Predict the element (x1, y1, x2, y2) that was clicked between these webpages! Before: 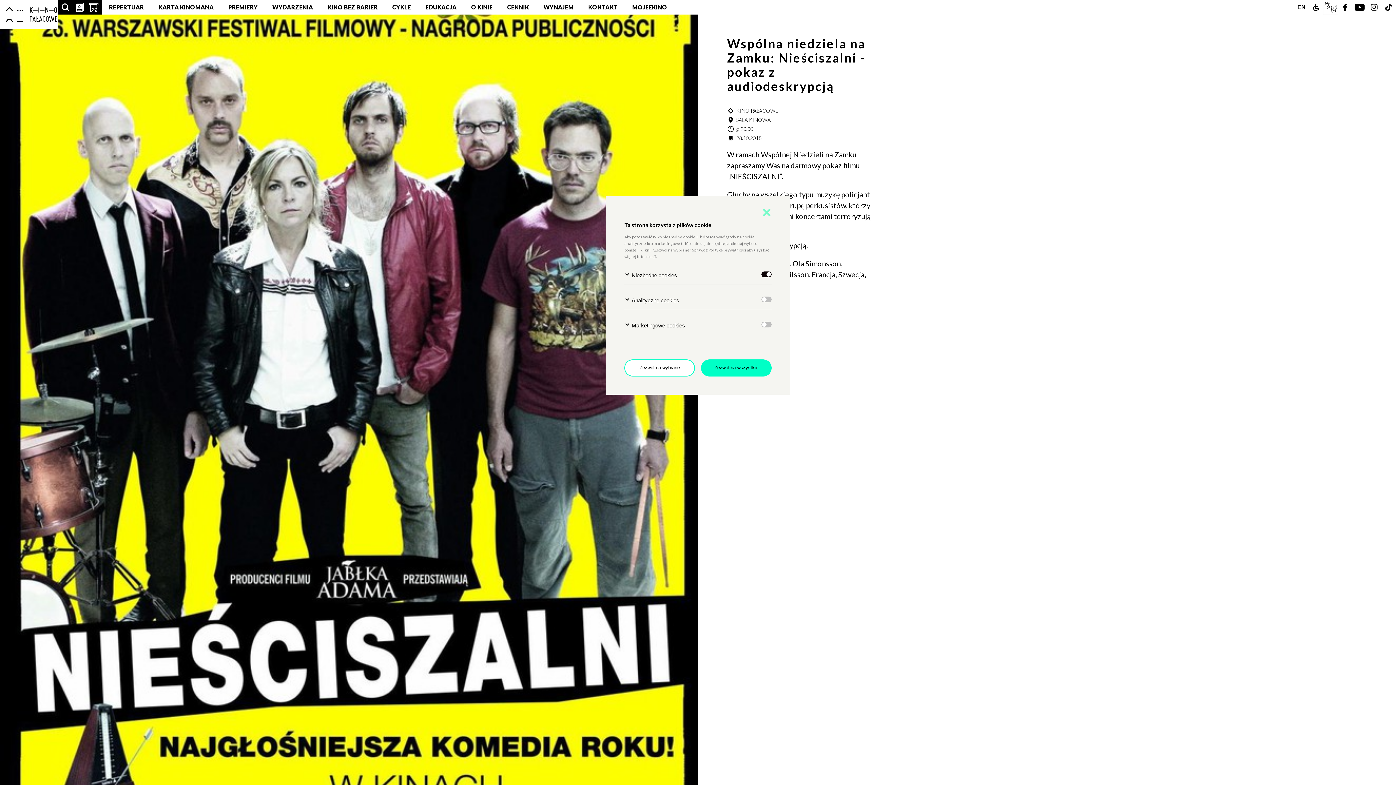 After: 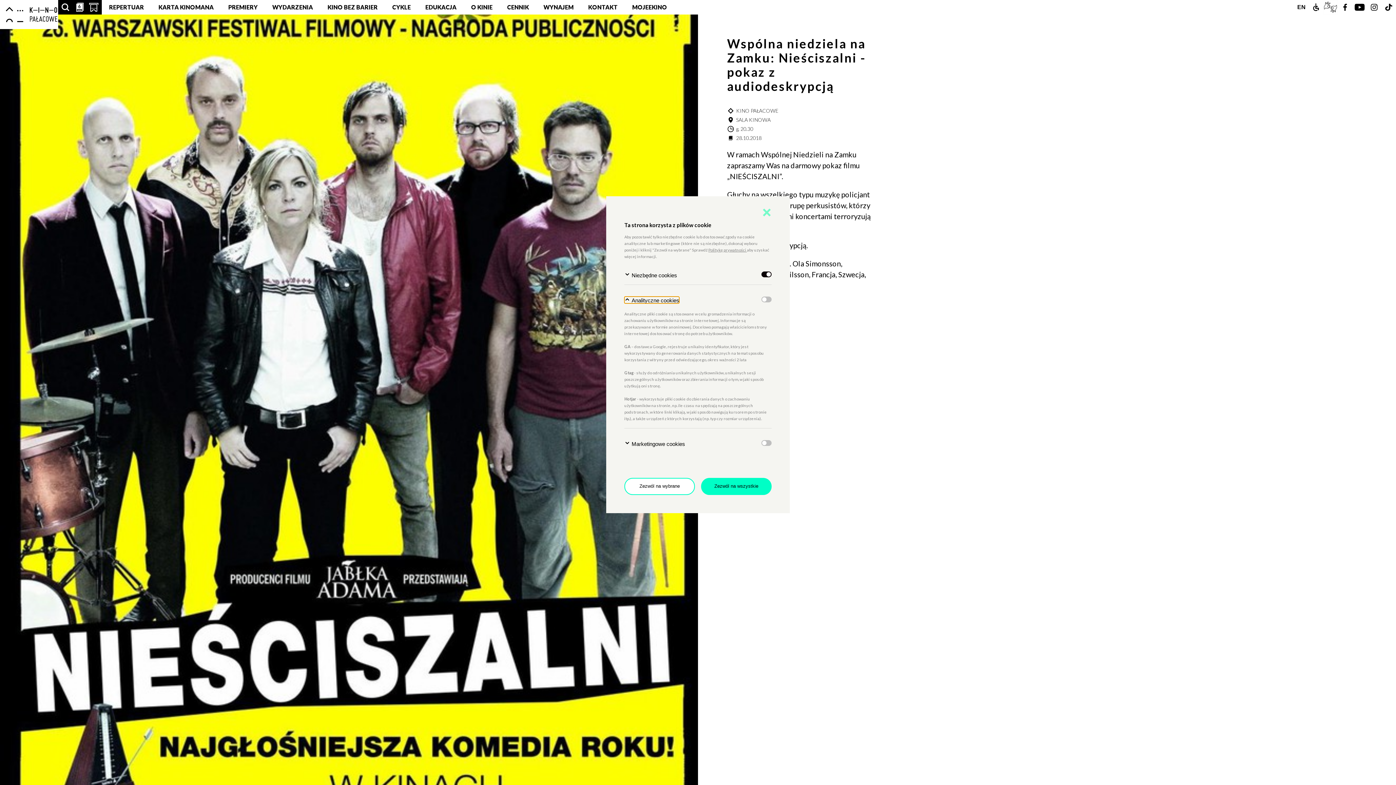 Action: bbox: (624, 296, 679, 303) label:  Analityczne cookies